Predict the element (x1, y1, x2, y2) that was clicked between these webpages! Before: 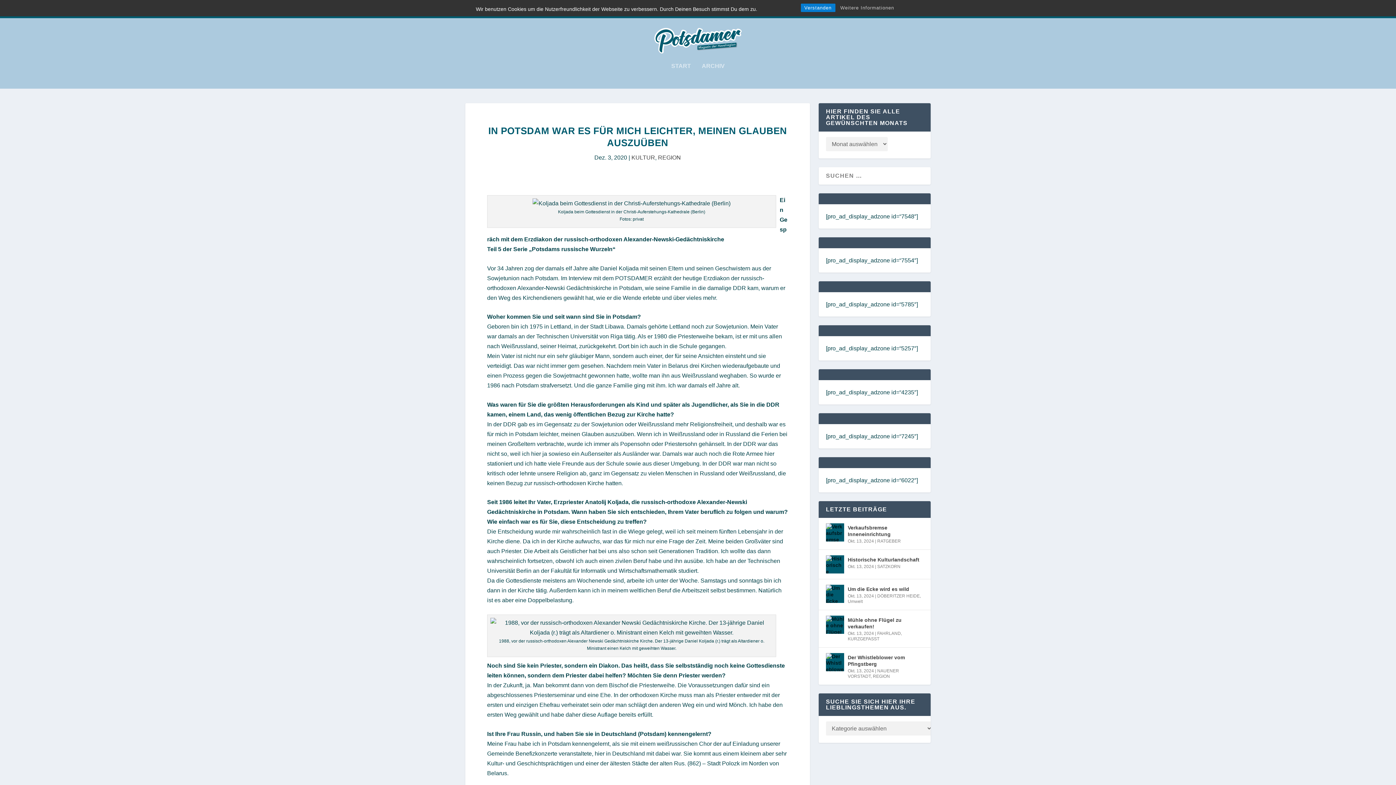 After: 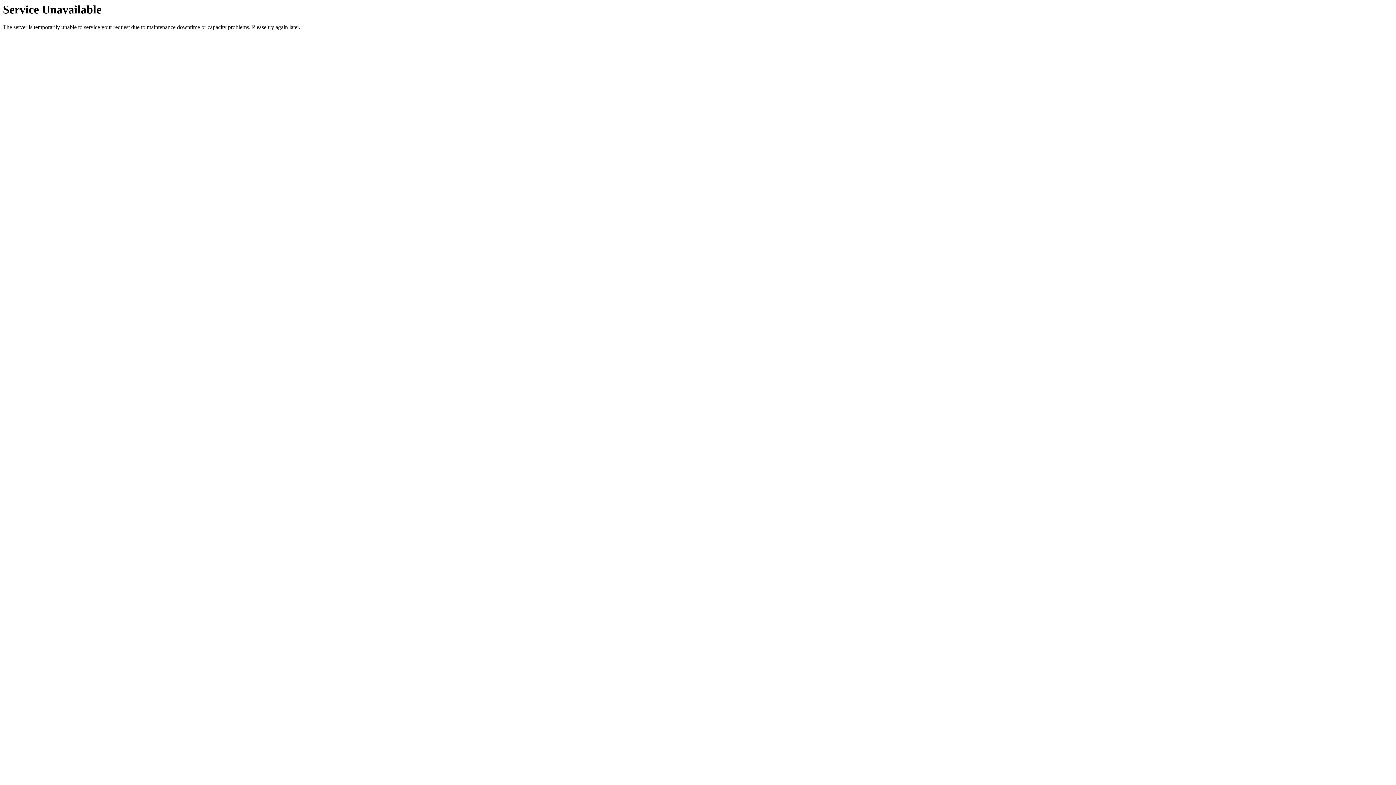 Action: bbox: (848, 636, 879, 641) label: KURZGEFASST